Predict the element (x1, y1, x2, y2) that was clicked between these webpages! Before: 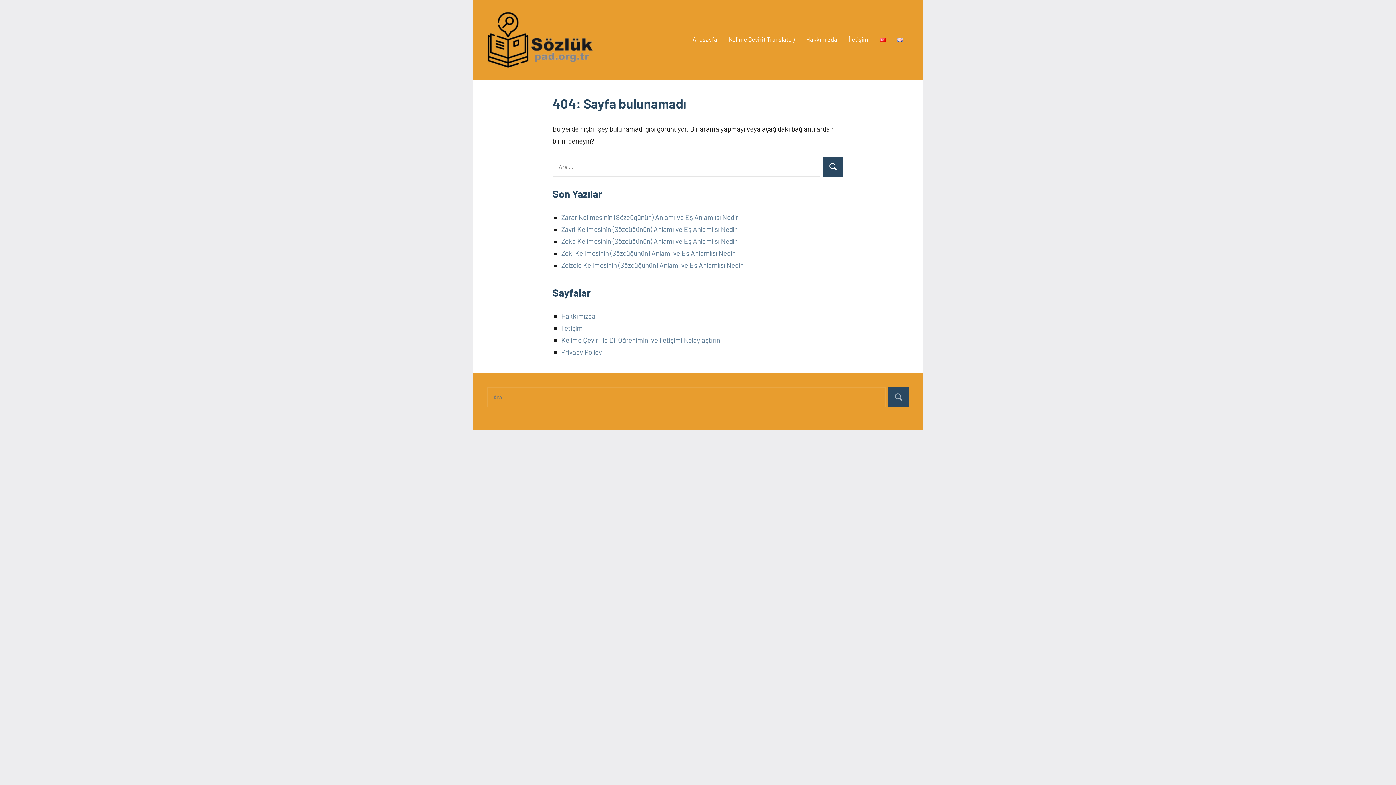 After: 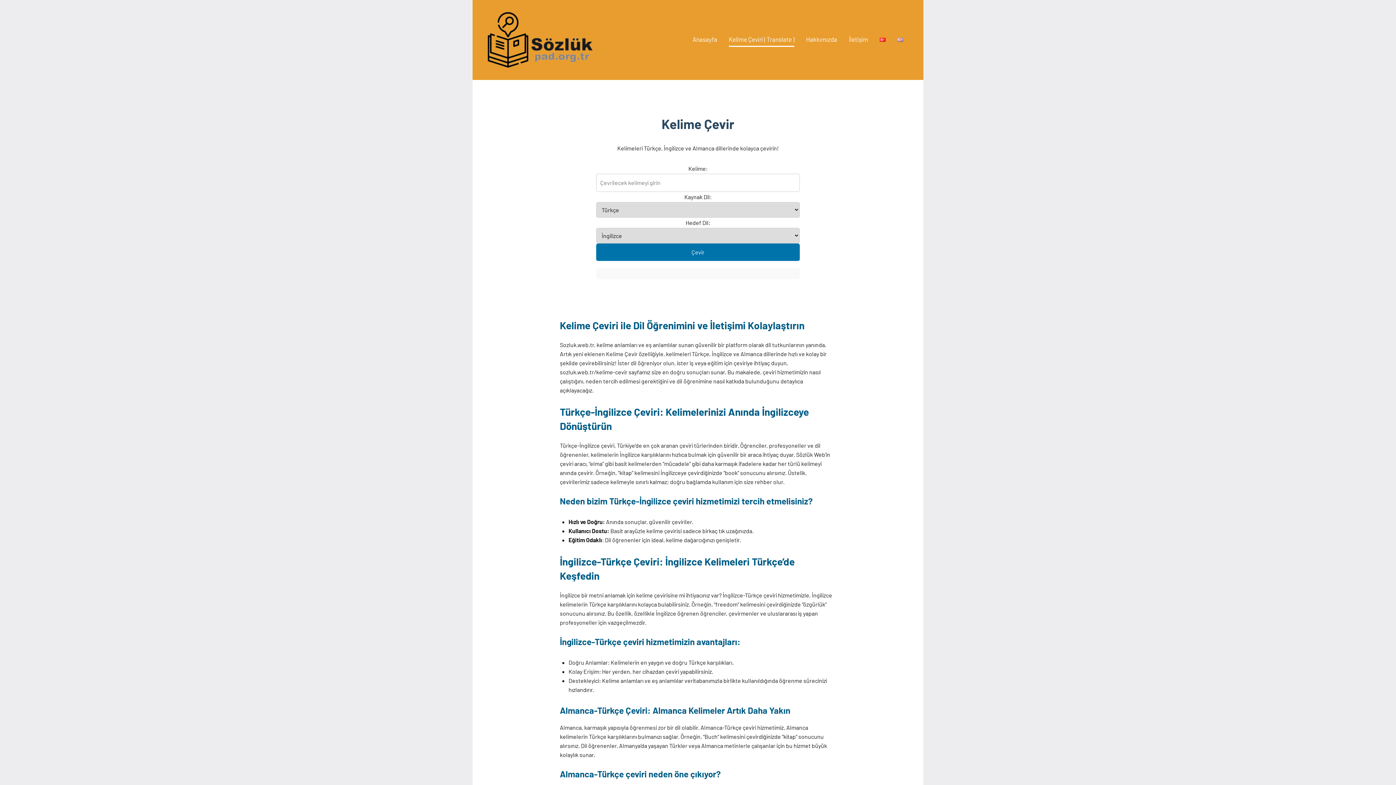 Action: label: Kelime Çeviri ( Translate ) bbox: (729, 33, 794, 46)